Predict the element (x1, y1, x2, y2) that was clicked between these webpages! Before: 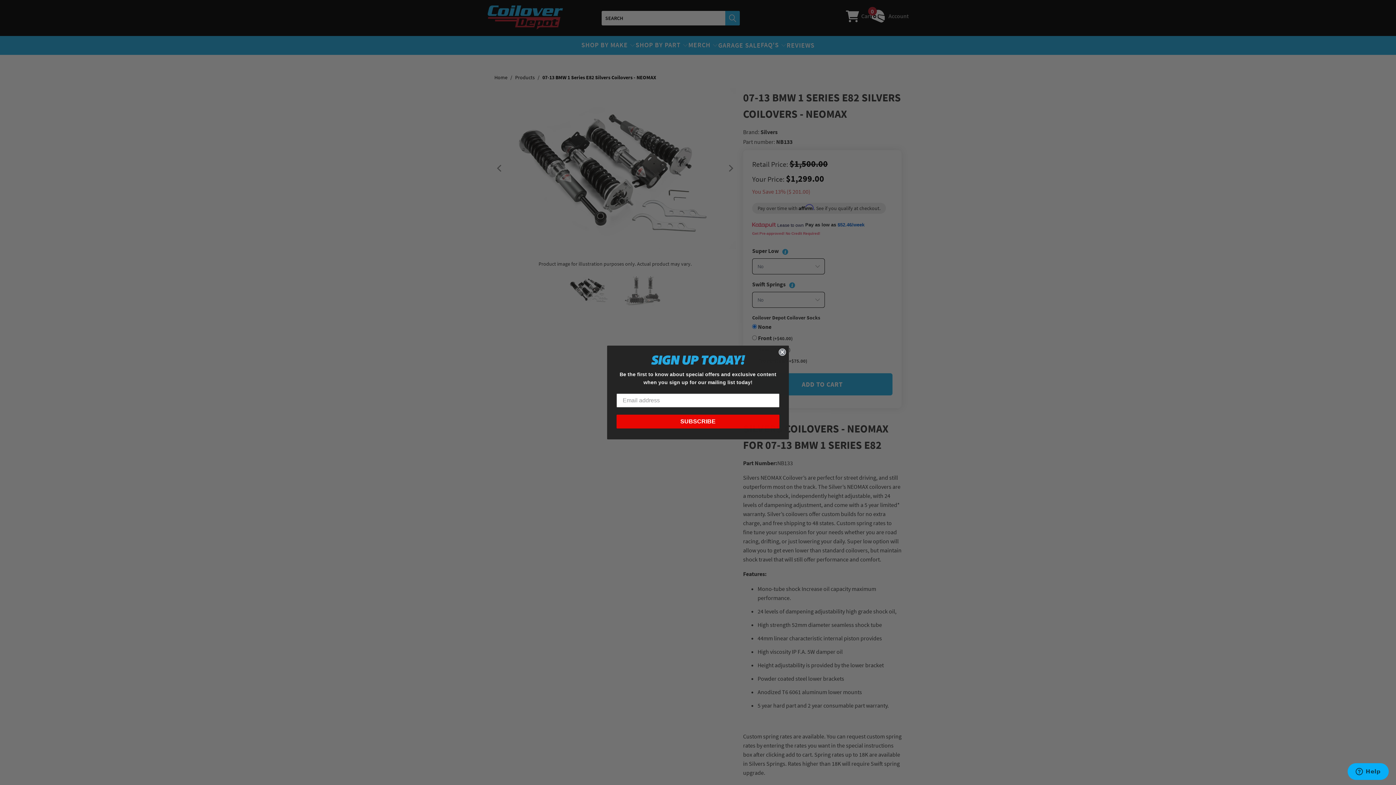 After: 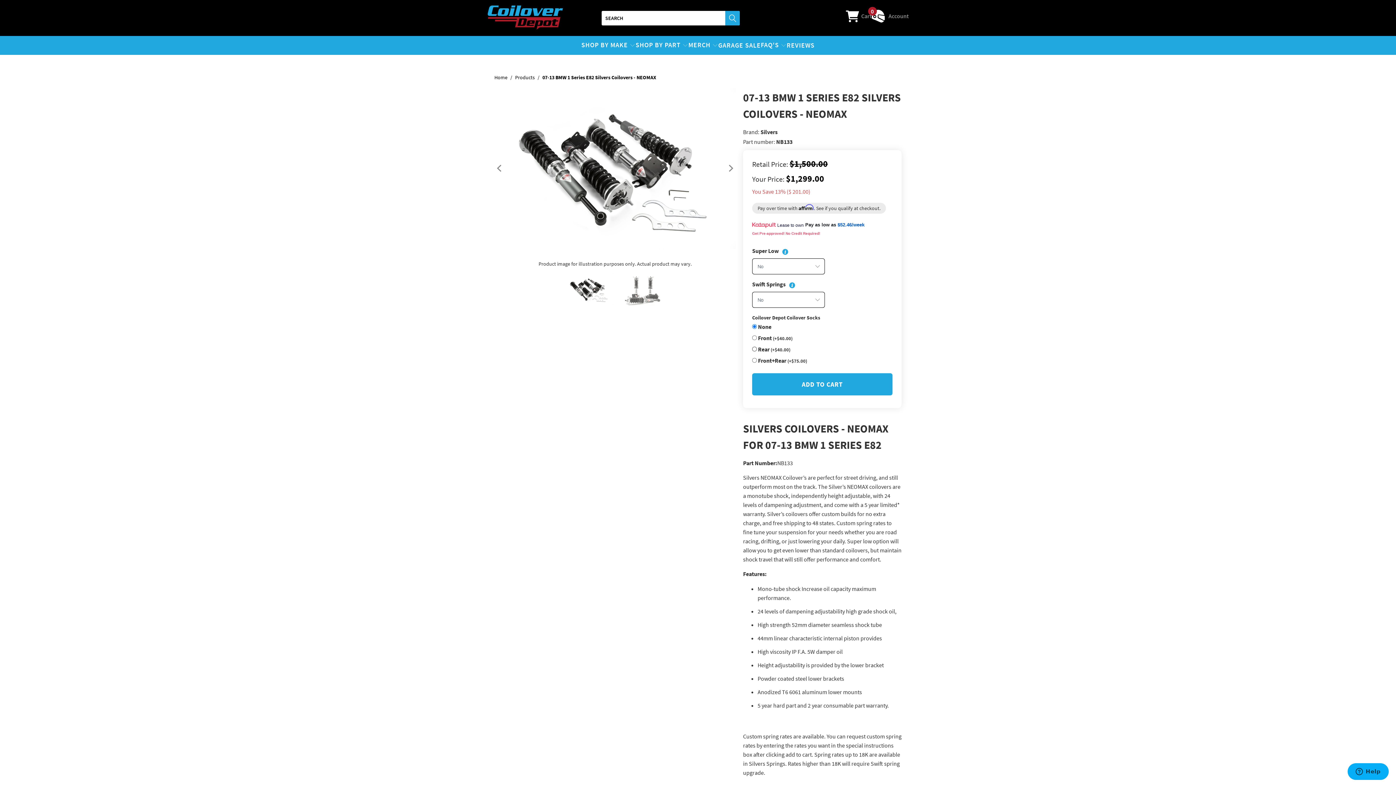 Action: label: Close dialog bbox: (778, 348, 786, 356)